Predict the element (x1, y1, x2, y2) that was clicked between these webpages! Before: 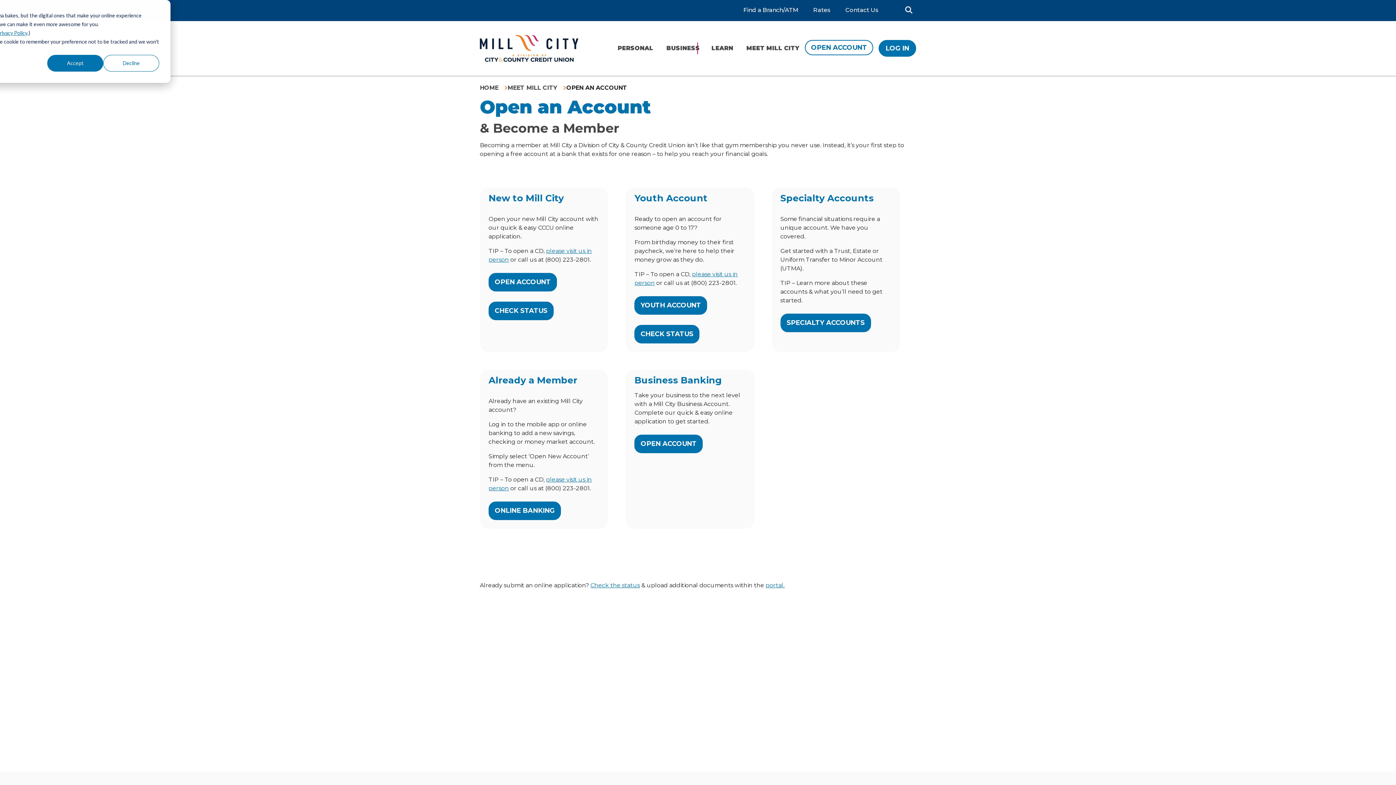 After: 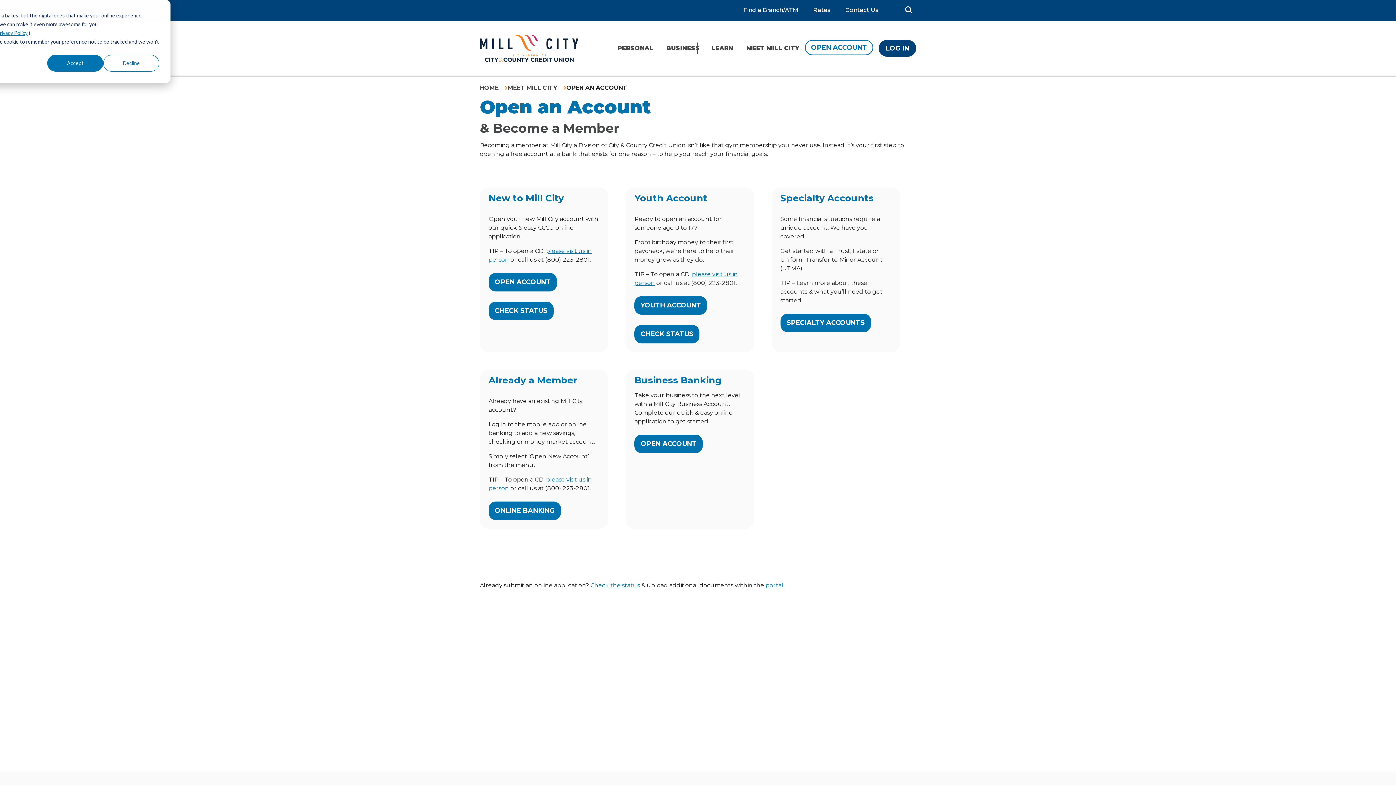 Action: bbox: (878, 40, 916, 56) label: LOG IN